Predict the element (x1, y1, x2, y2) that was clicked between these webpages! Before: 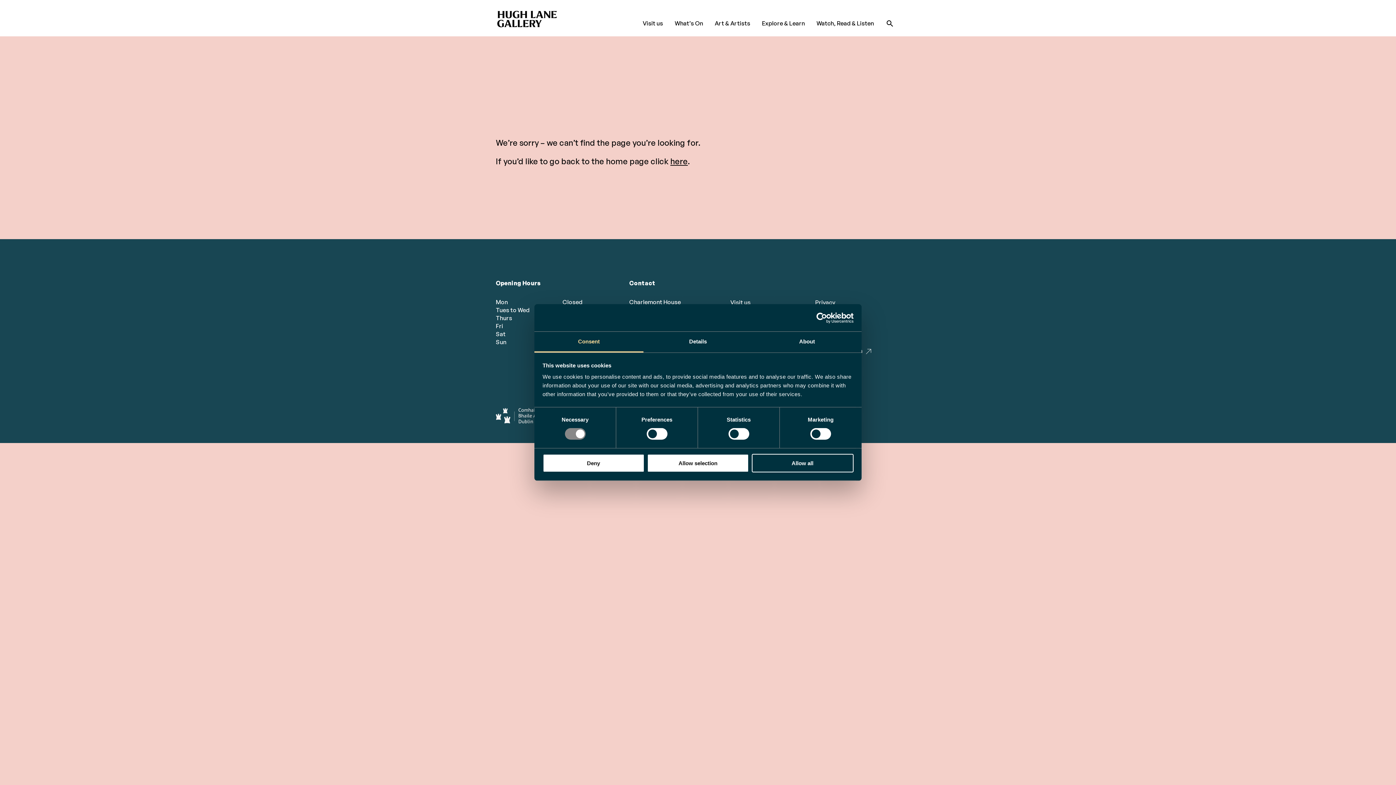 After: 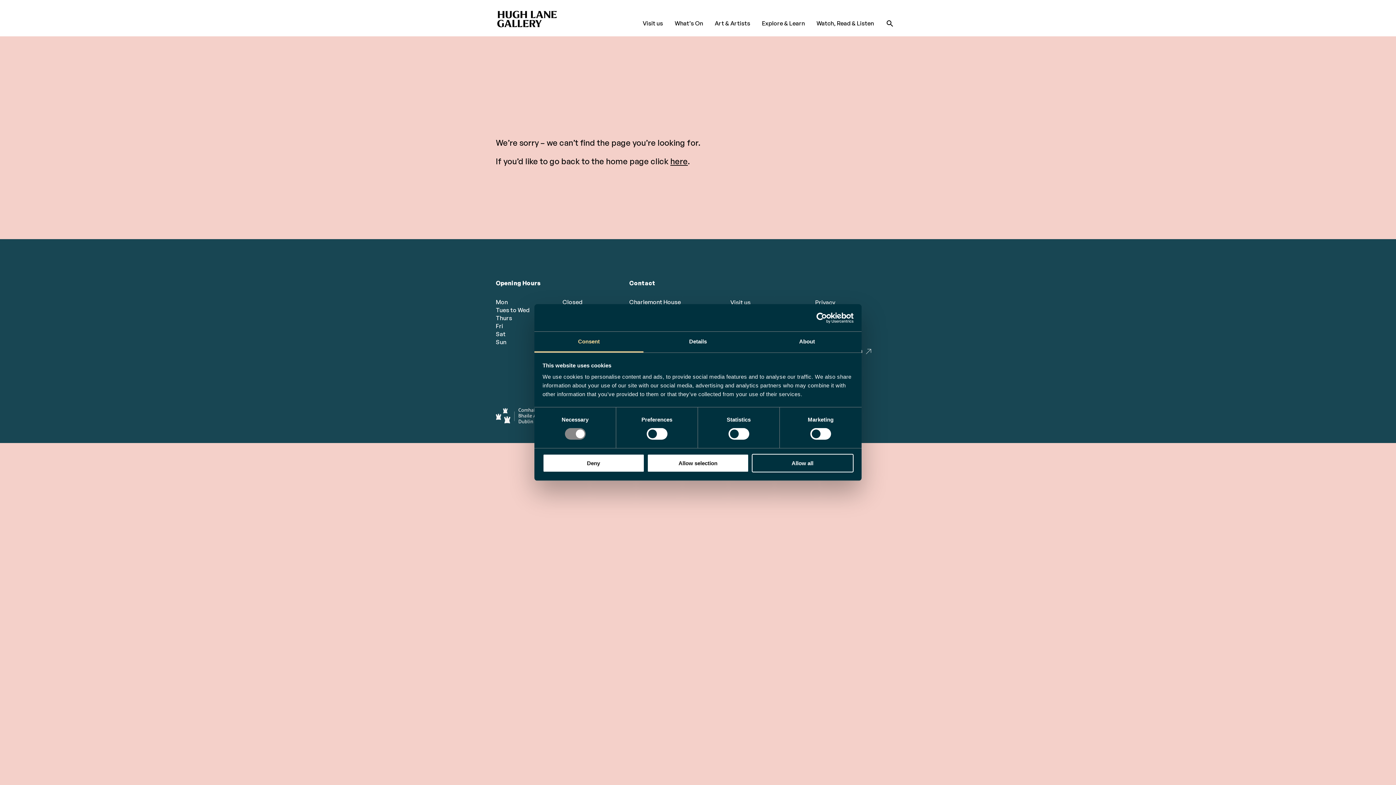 Action: bbox: (790, 312, 853, 323) label: Usercentrics Cookiebot - opens in a new window